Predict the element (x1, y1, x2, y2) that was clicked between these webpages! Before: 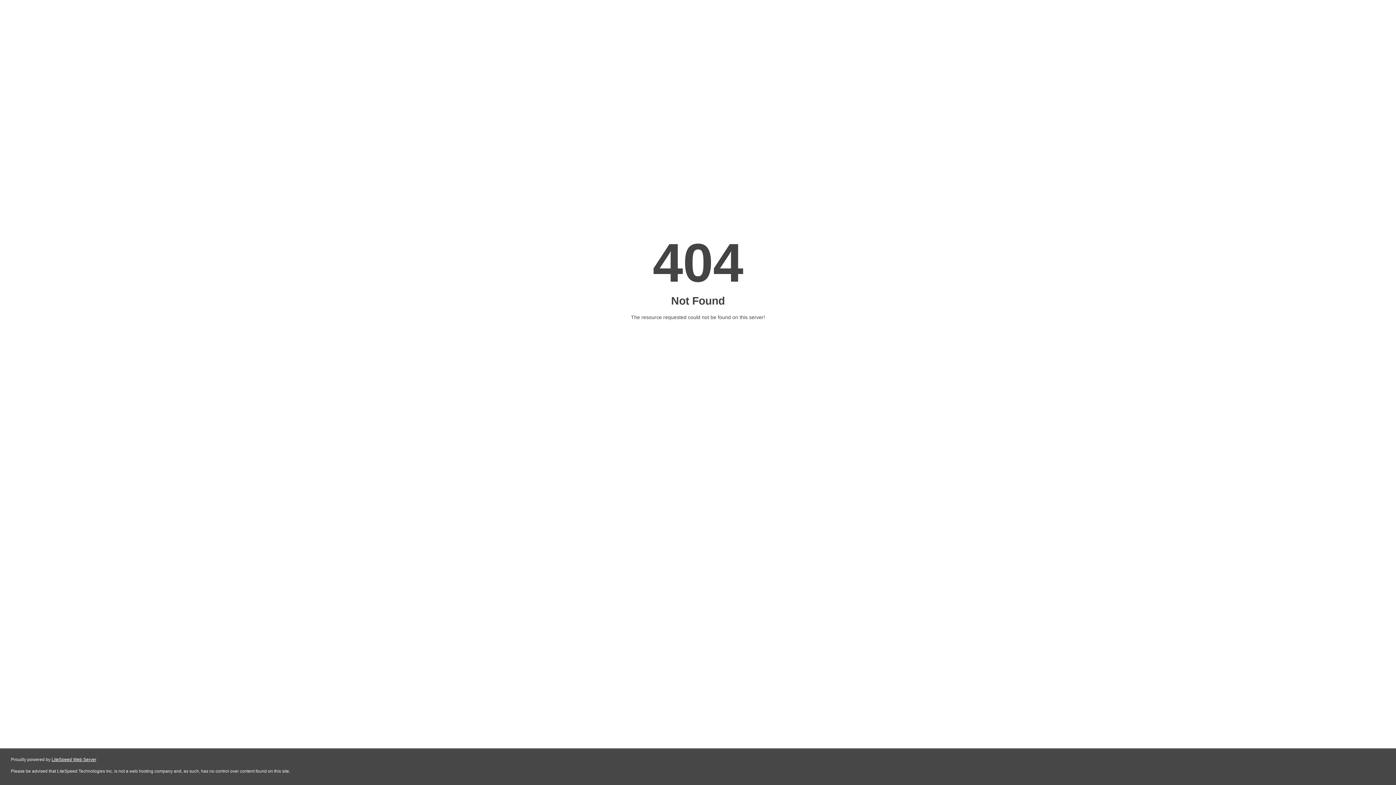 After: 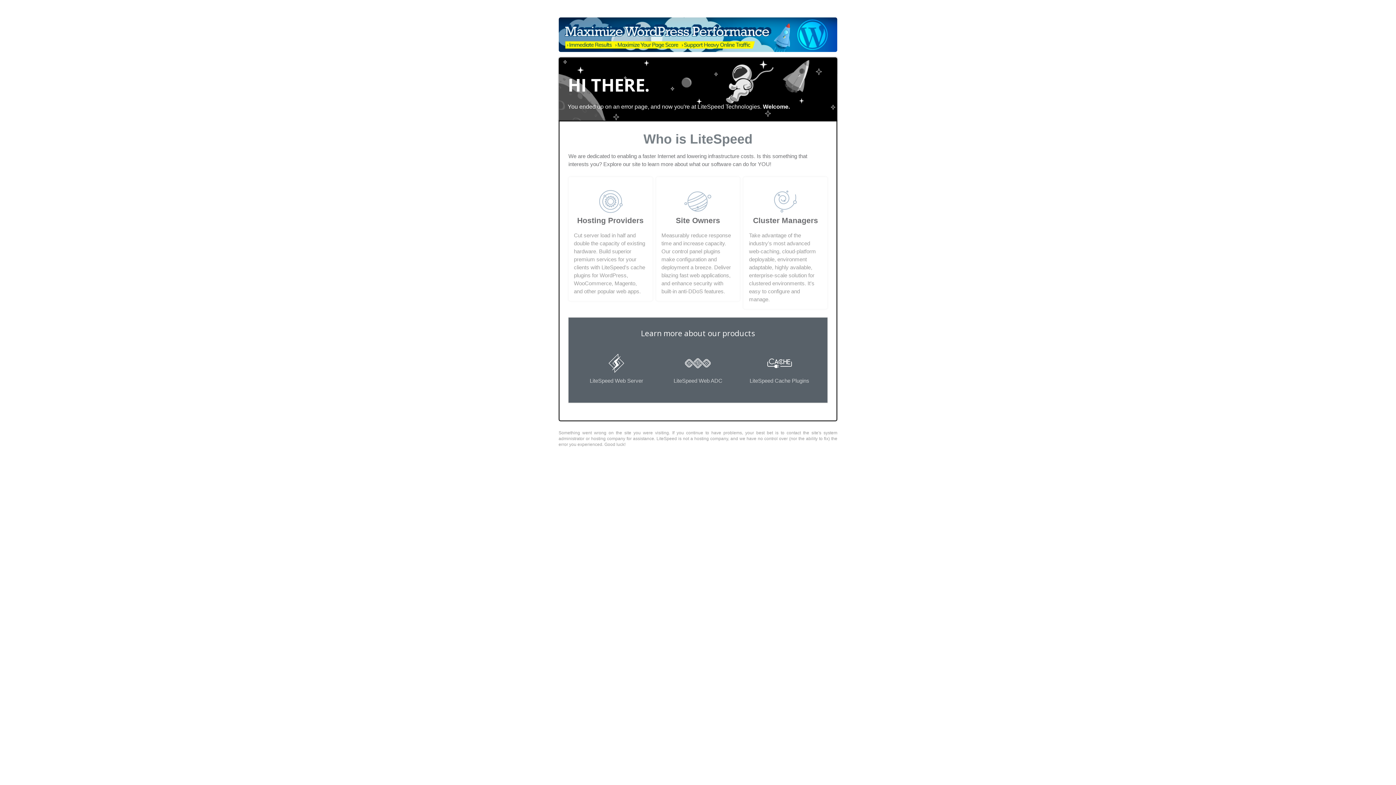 Action: bbox: (51, 757, 96, 762) label: LiteSpeed Web Server